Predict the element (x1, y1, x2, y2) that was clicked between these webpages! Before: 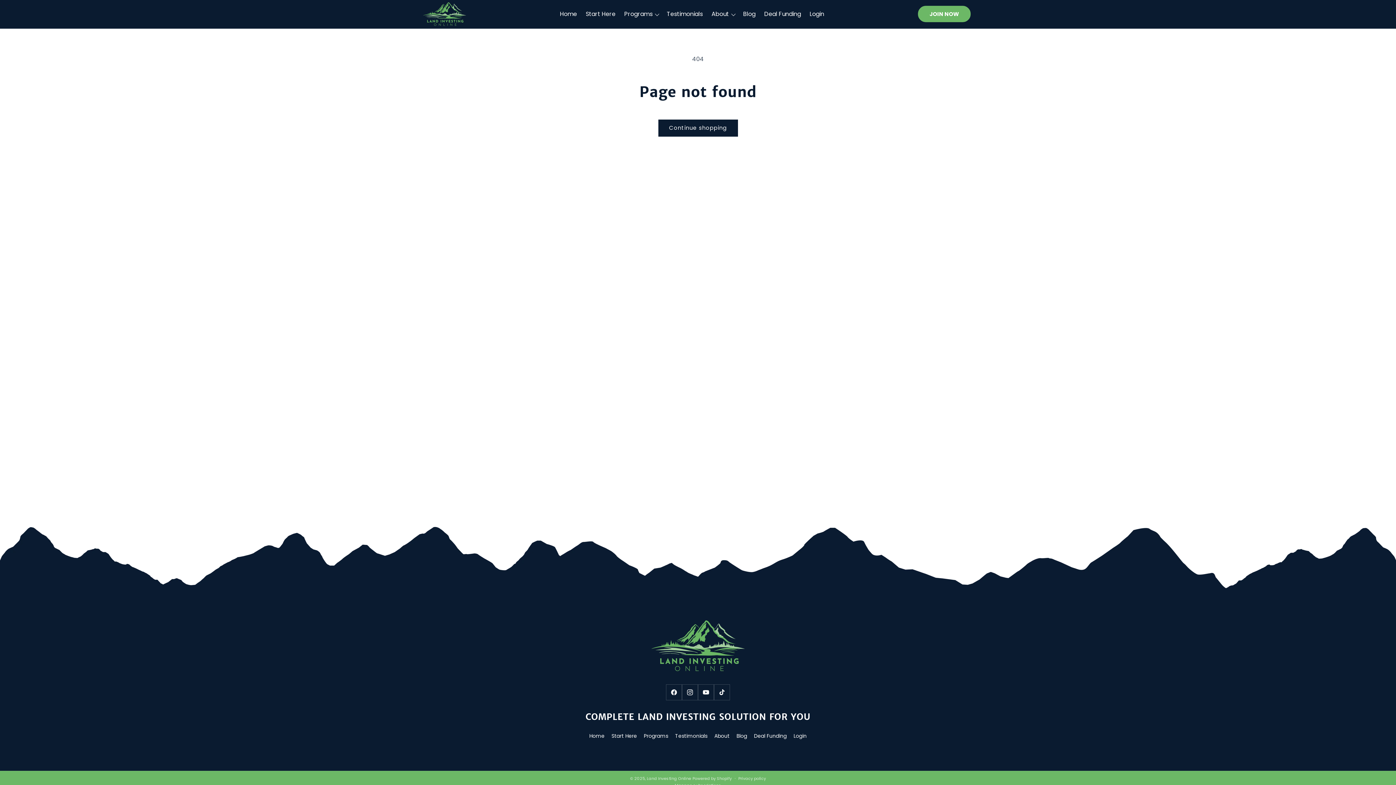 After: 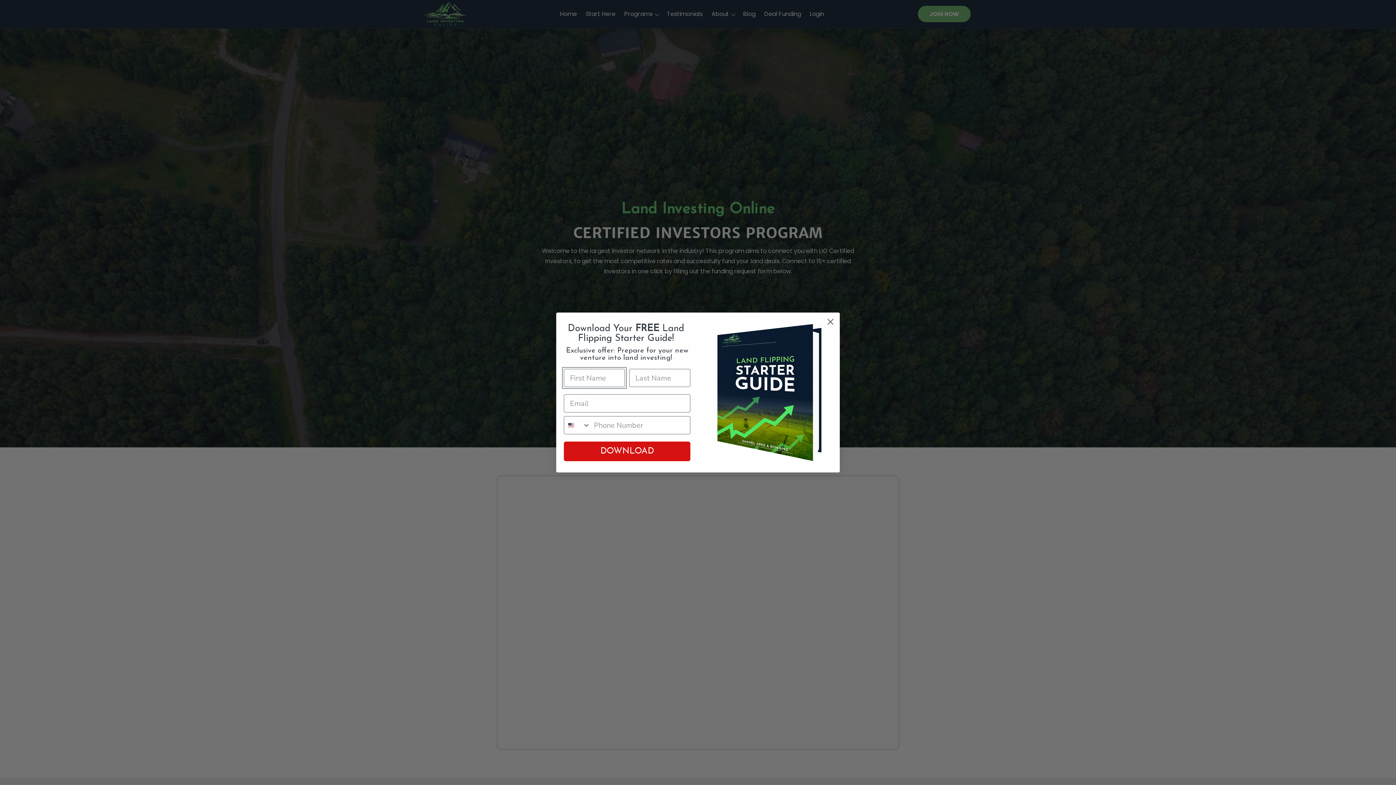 Action: bbox: (754, 730, 786, 742) label: Deal Funding